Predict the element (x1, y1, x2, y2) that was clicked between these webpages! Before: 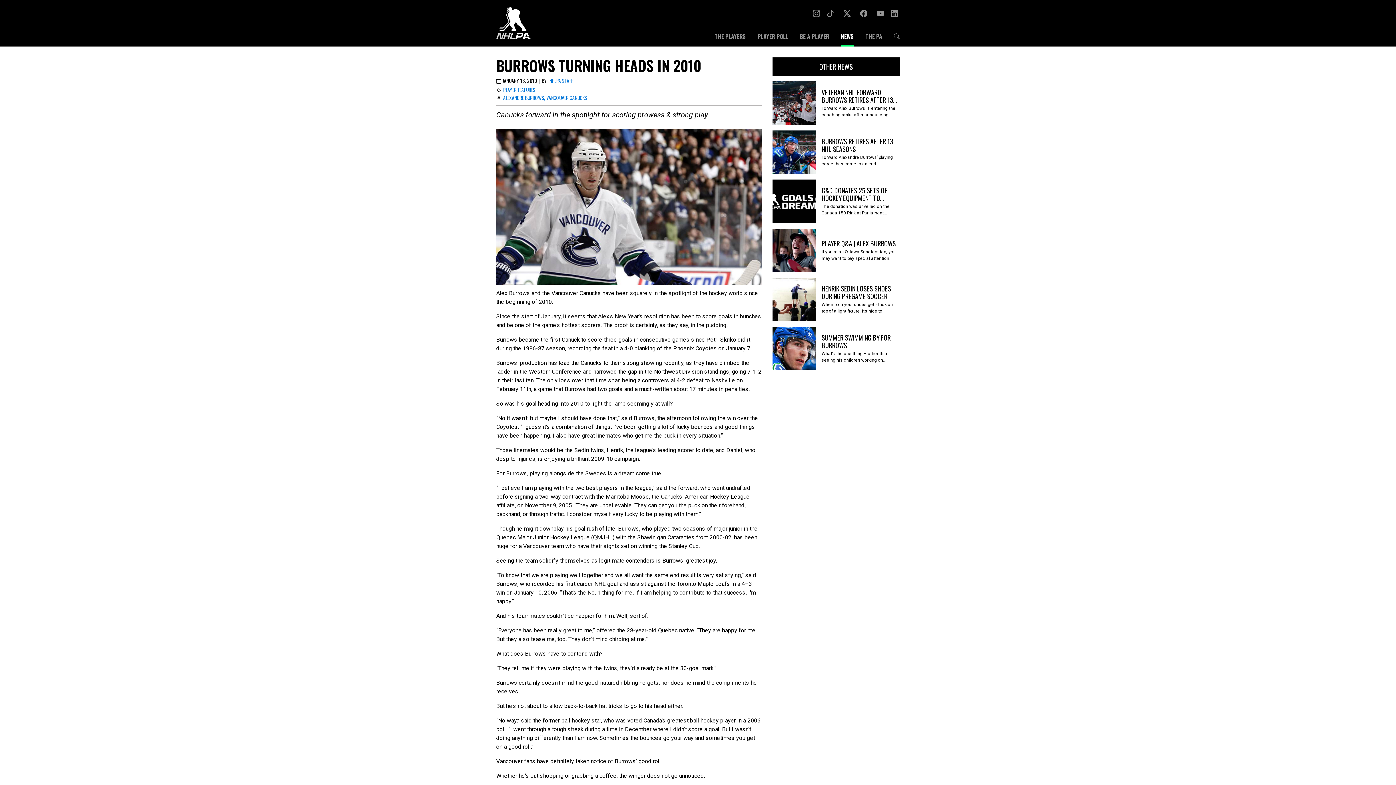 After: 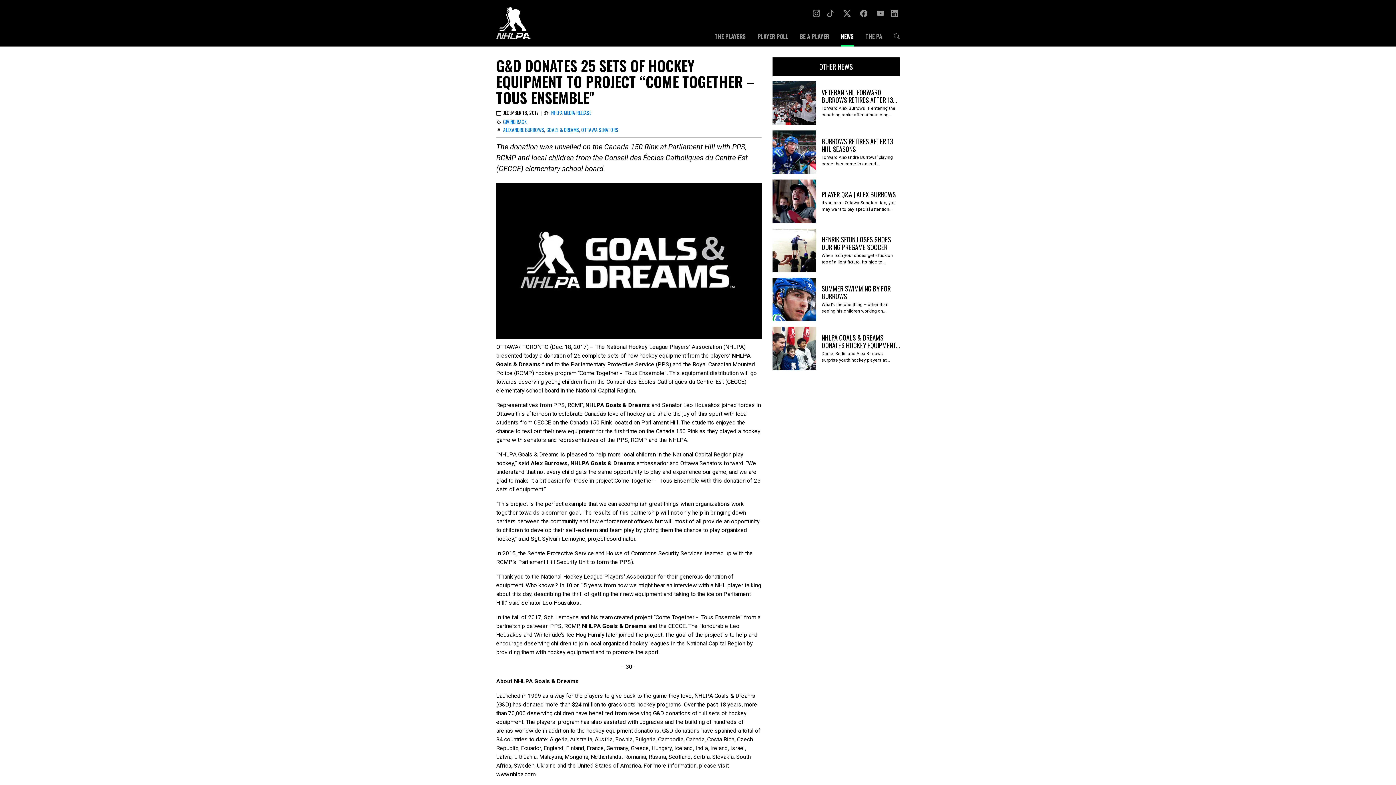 Action: label: G&D DONATES 25 SETS OF HOCKEY EQUIPMENT TO PROJECT “COME TOGETHER – TOUS ENSEMBLE"

The donation was unveiled on the Canada 150 Rink at Parliament... bbox: (772, 179, 900, 223)